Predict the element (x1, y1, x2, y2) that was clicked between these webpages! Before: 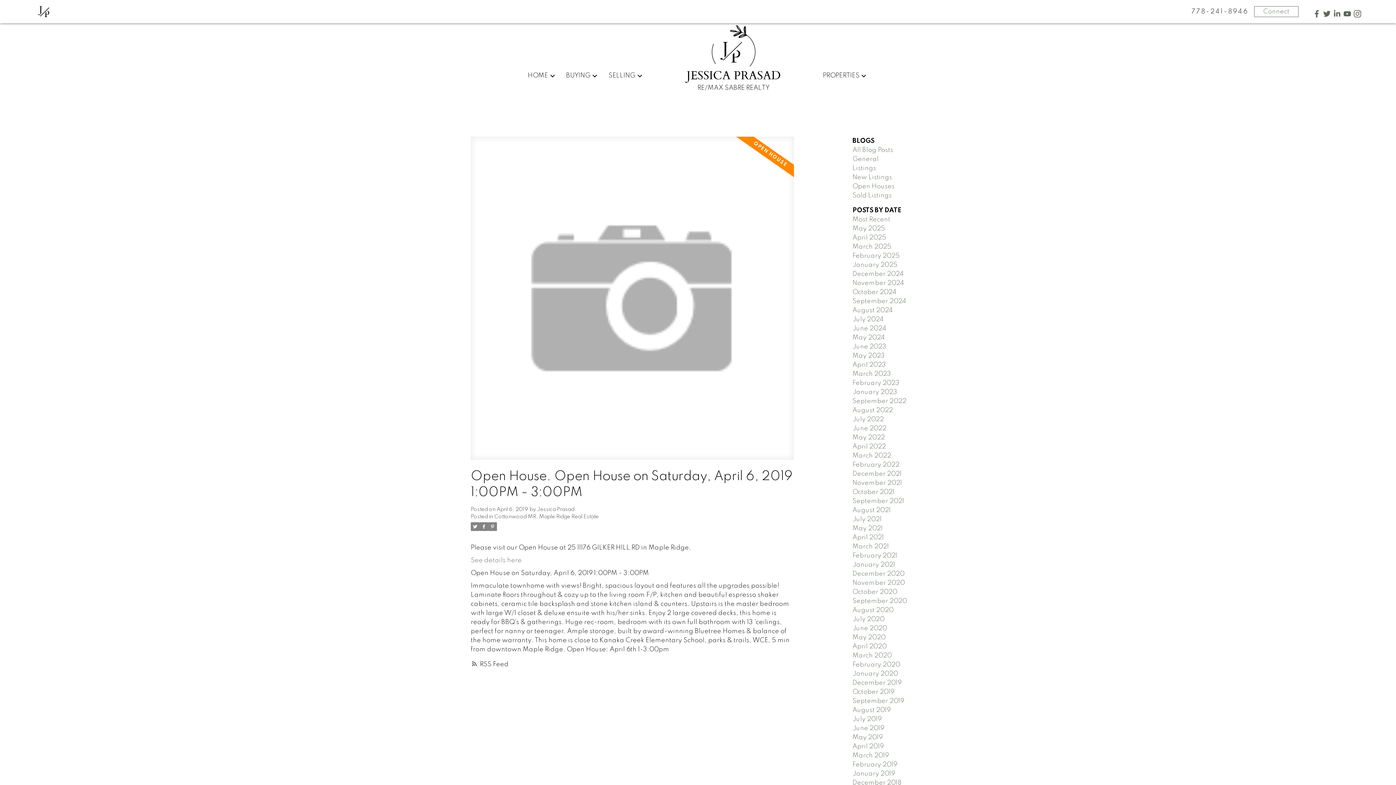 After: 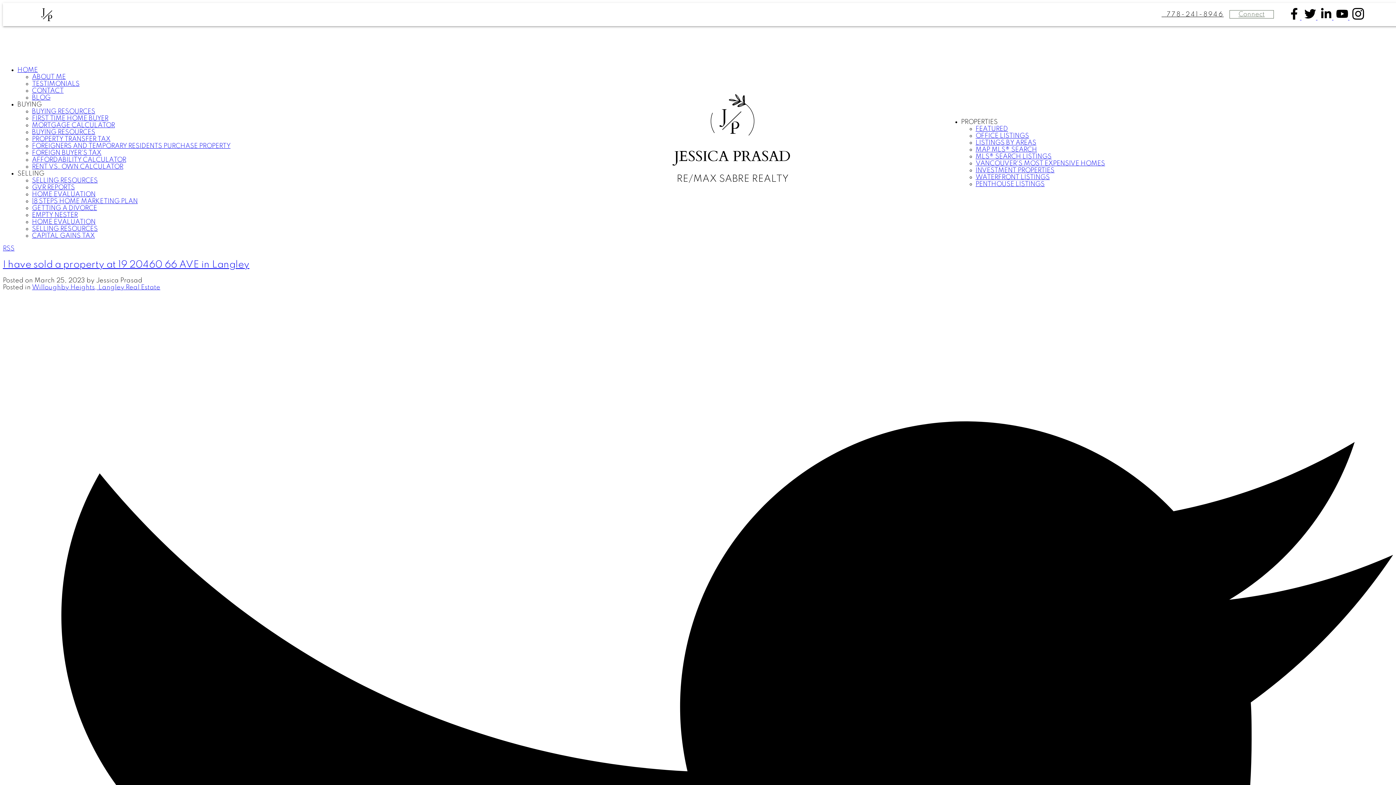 Action: label: March 2023 bbox: (852, 370, 891, 377)